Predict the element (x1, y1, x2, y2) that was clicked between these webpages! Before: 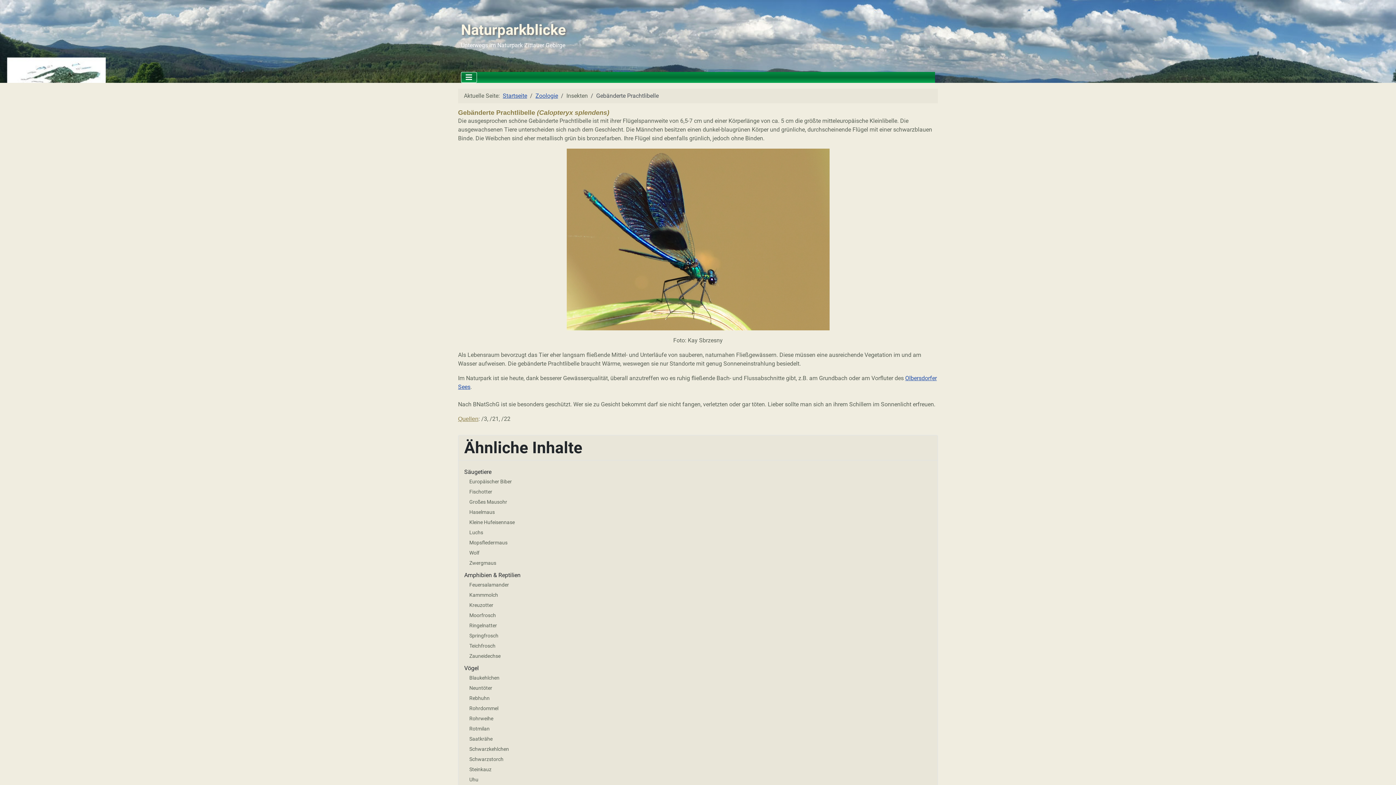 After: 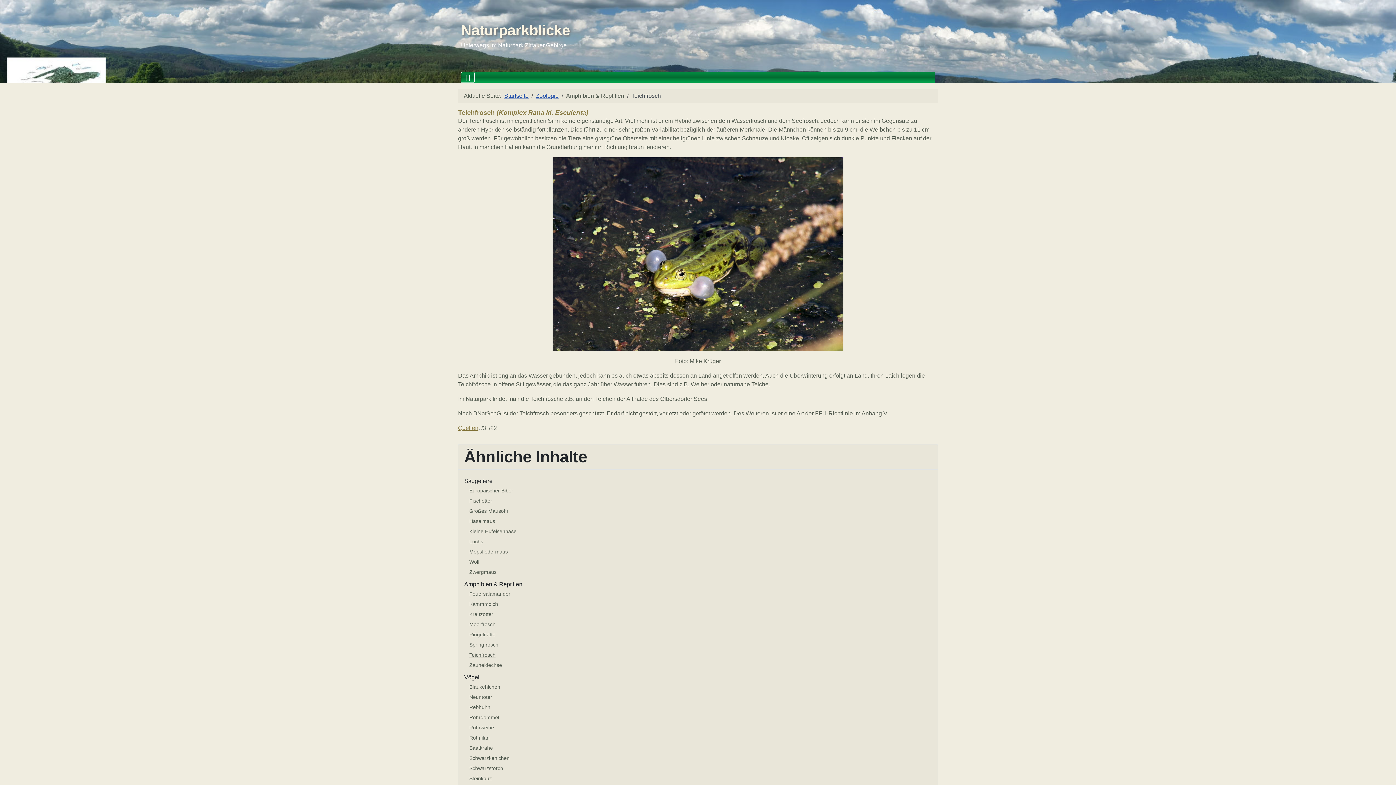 Action: label: Teichfrosch bbox: (469, 643, 495, 648)